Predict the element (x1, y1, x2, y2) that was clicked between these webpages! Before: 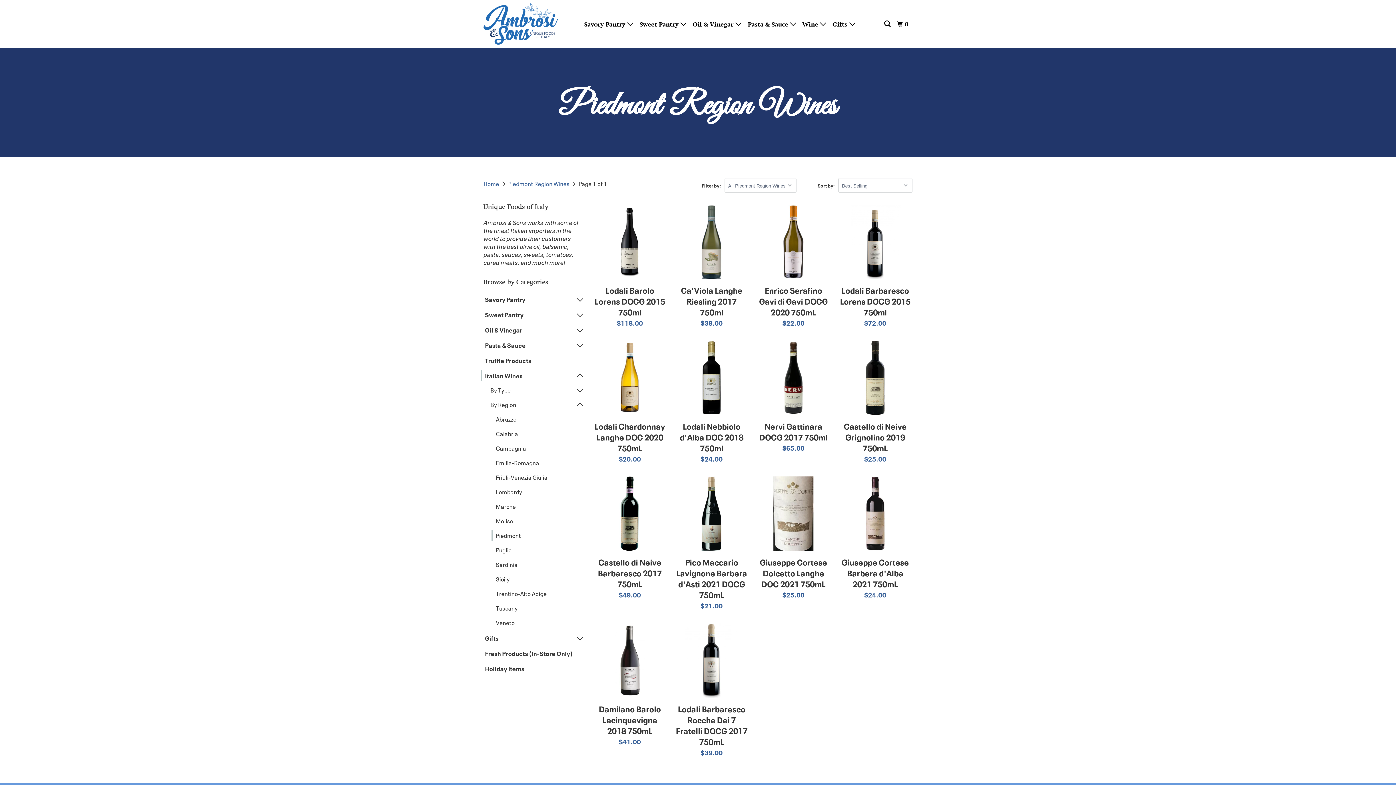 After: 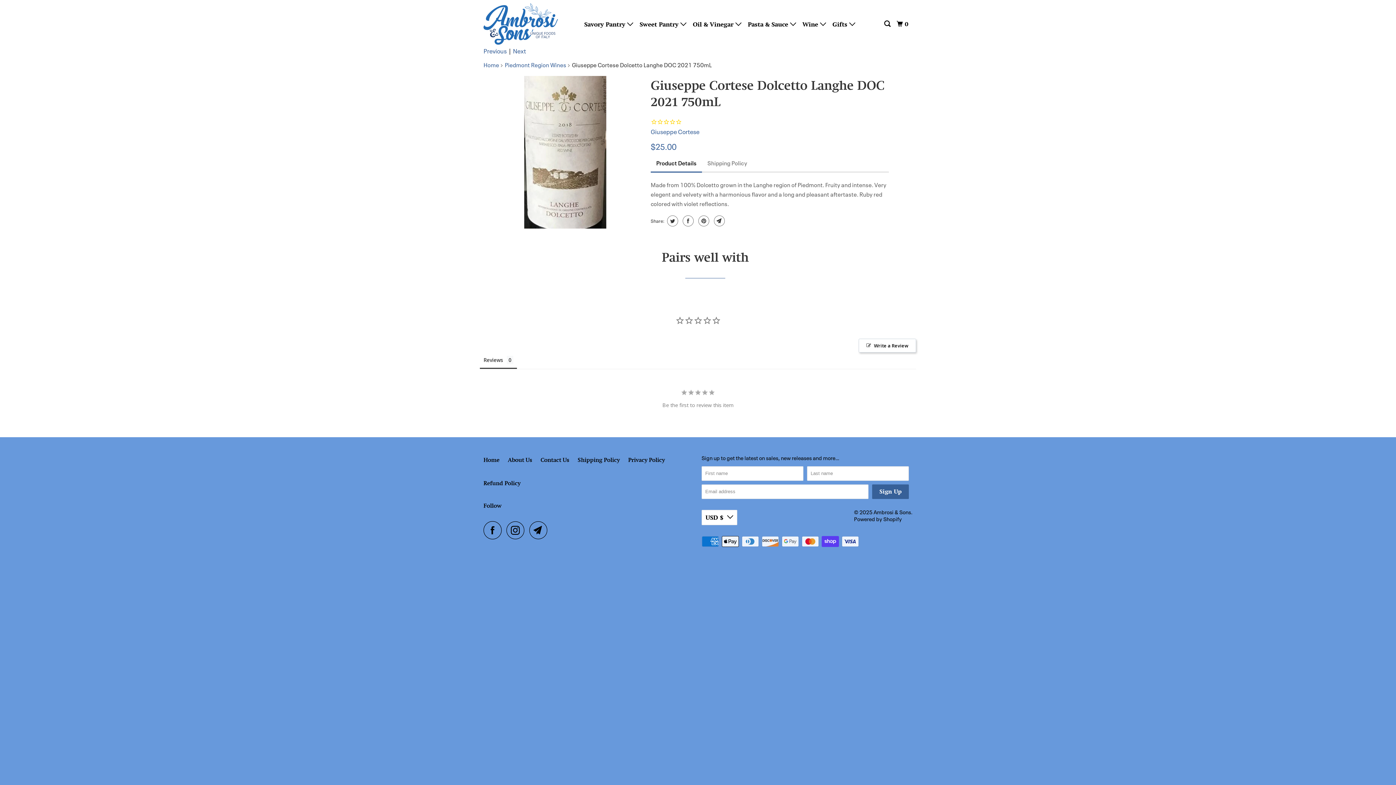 Action: label: Giuseppe Cortese Dolcetto Langhe DOC 2021 750mL
$25.00 bbox: (756, 476, 830, 600)